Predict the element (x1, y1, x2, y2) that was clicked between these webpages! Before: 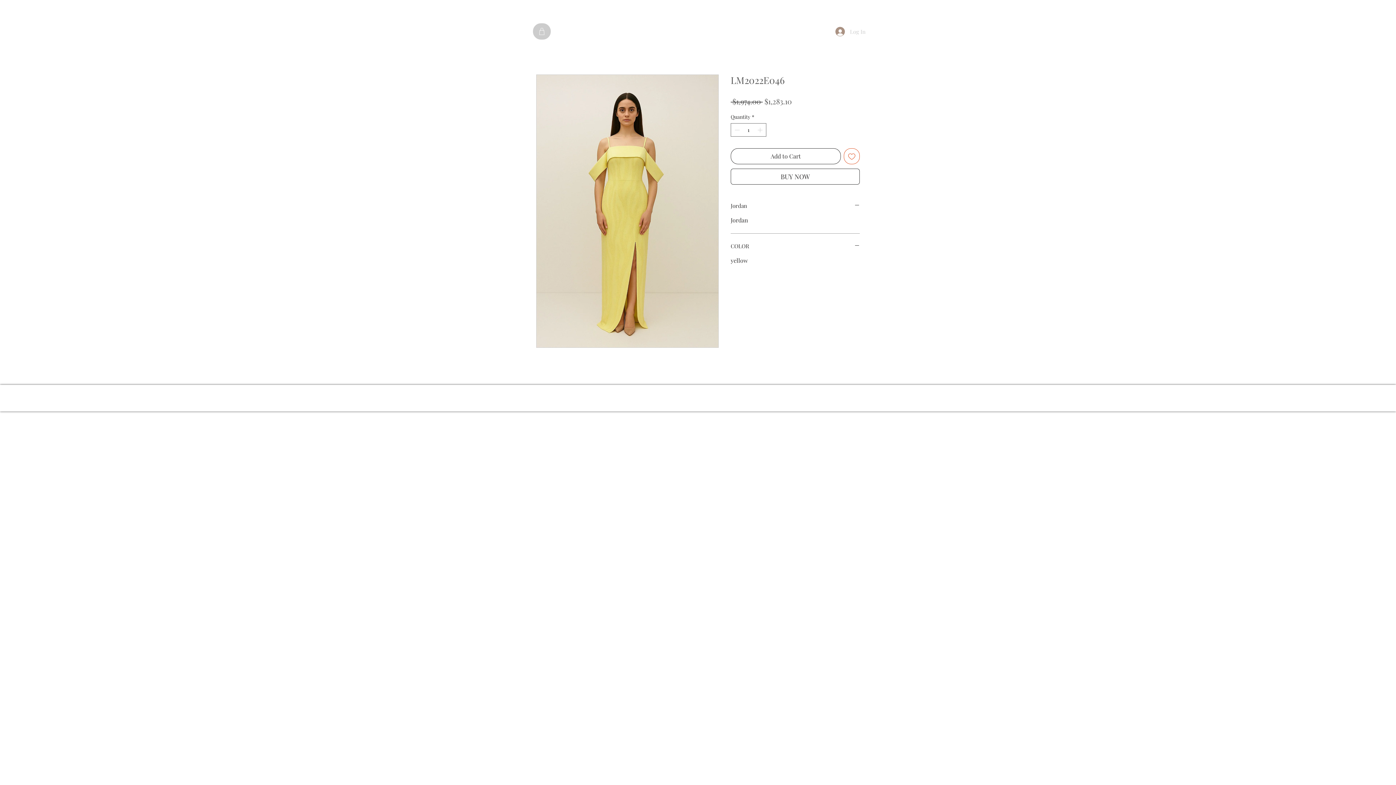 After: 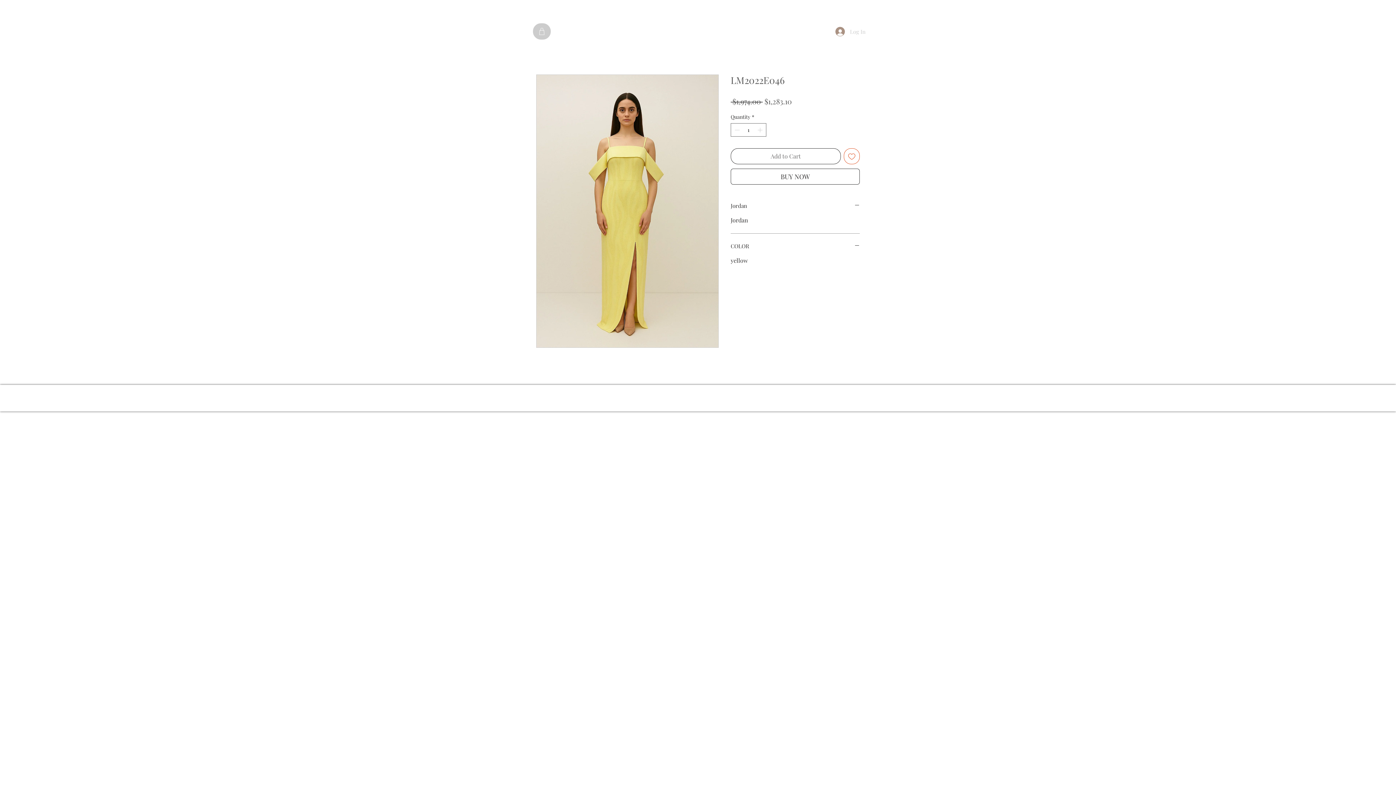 Action: bbox: (730, 148, 841, 164) label: Add to Cart